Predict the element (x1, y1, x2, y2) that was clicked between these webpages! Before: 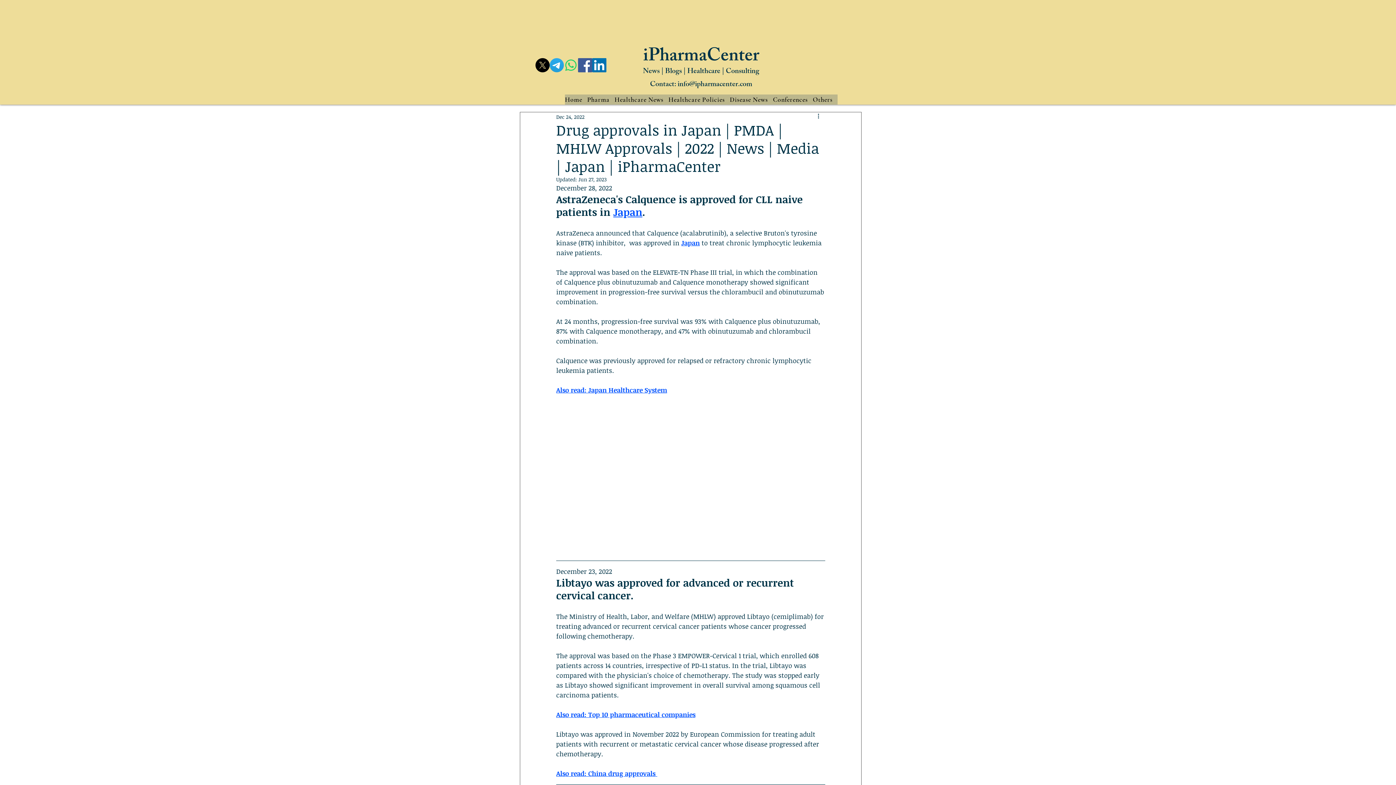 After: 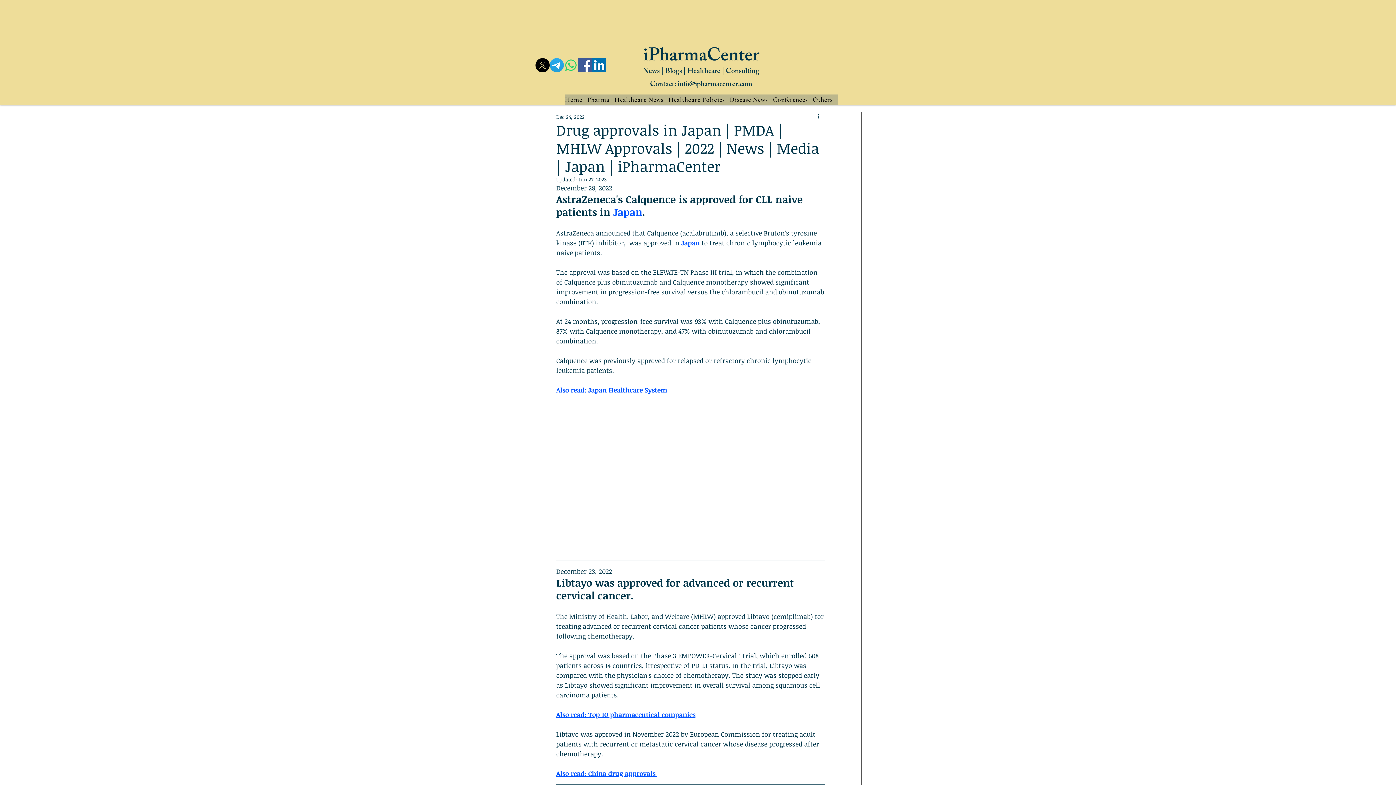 Action: bbox: (614, 94, 668, 104) label: Healthcare News